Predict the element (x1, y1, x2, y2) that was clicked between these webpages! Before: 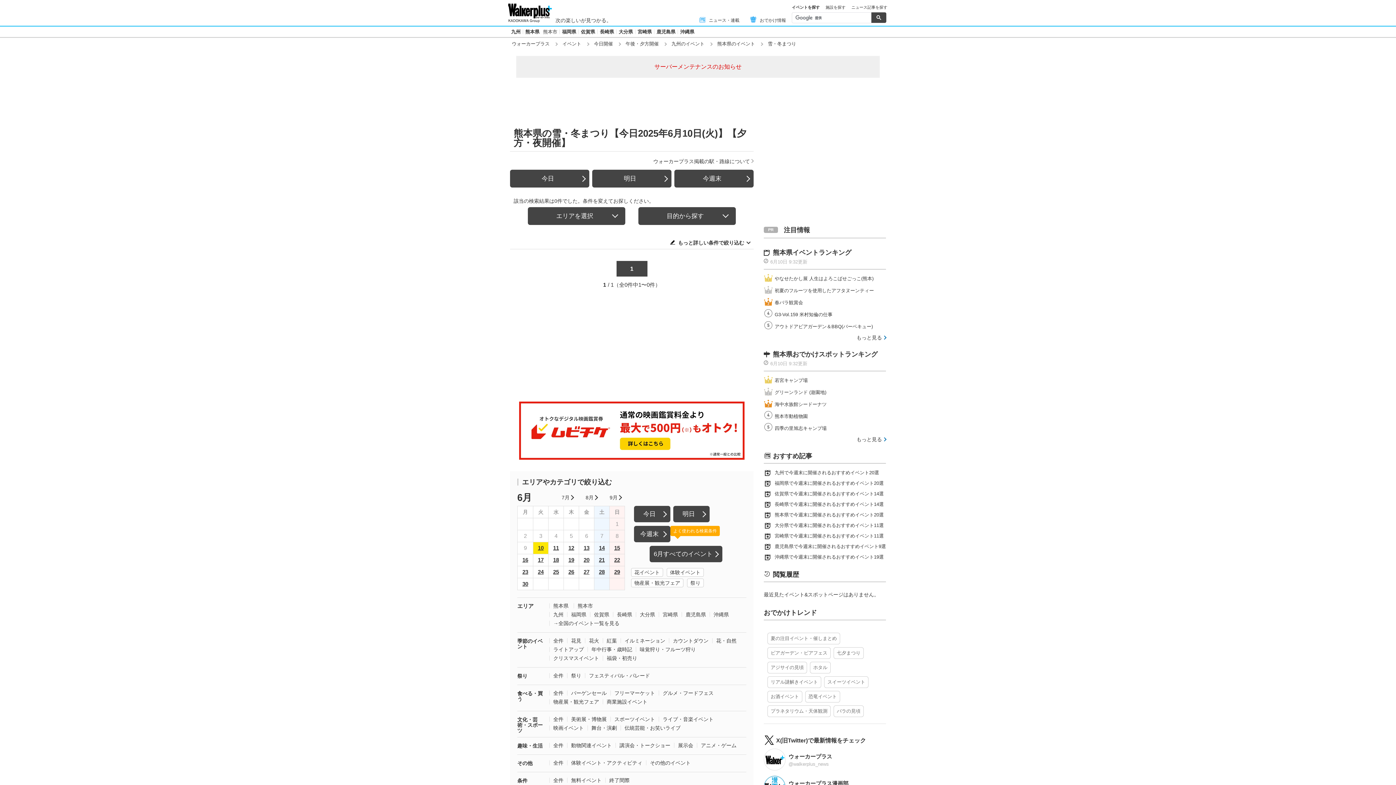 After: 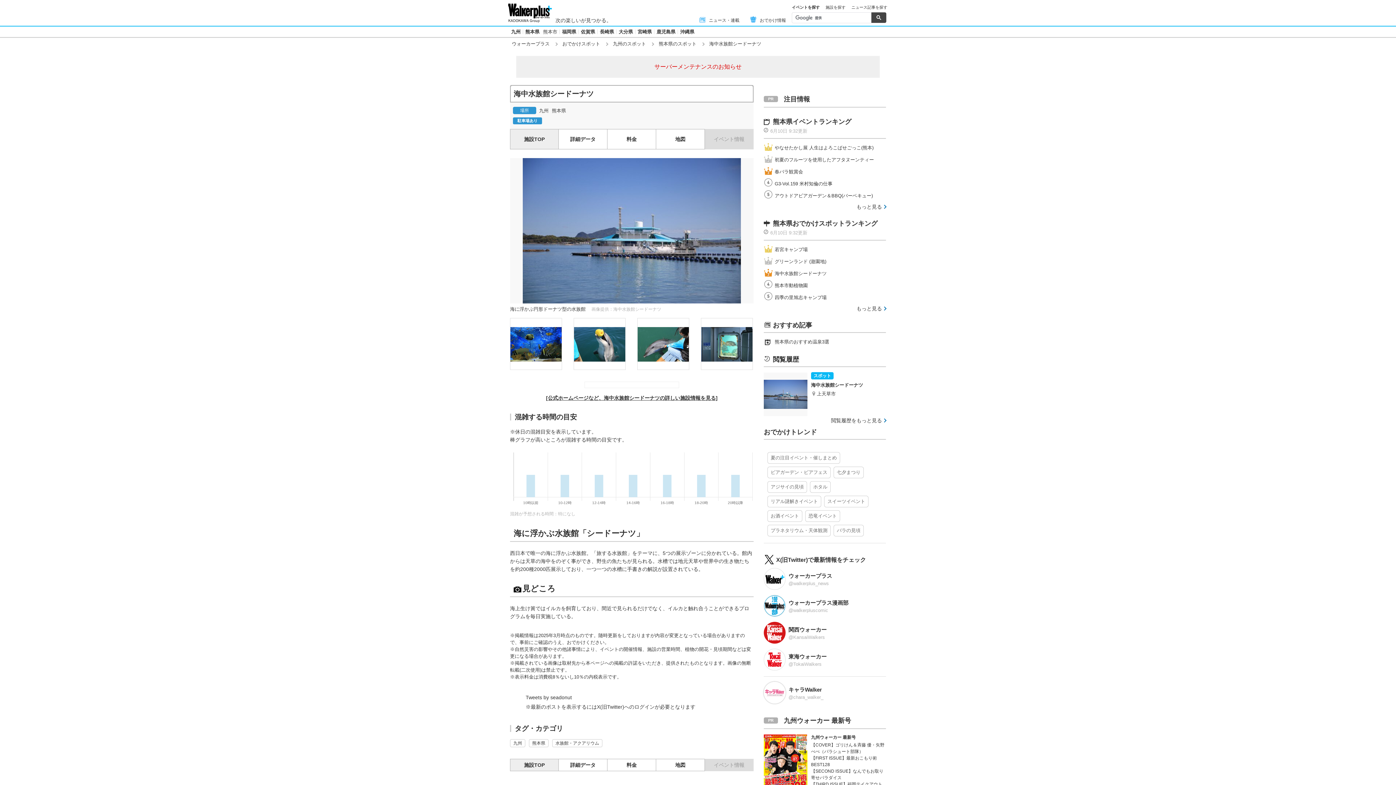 Action: bbox: (774, 401, 826, 407) label: 海中水族館シードーナツ